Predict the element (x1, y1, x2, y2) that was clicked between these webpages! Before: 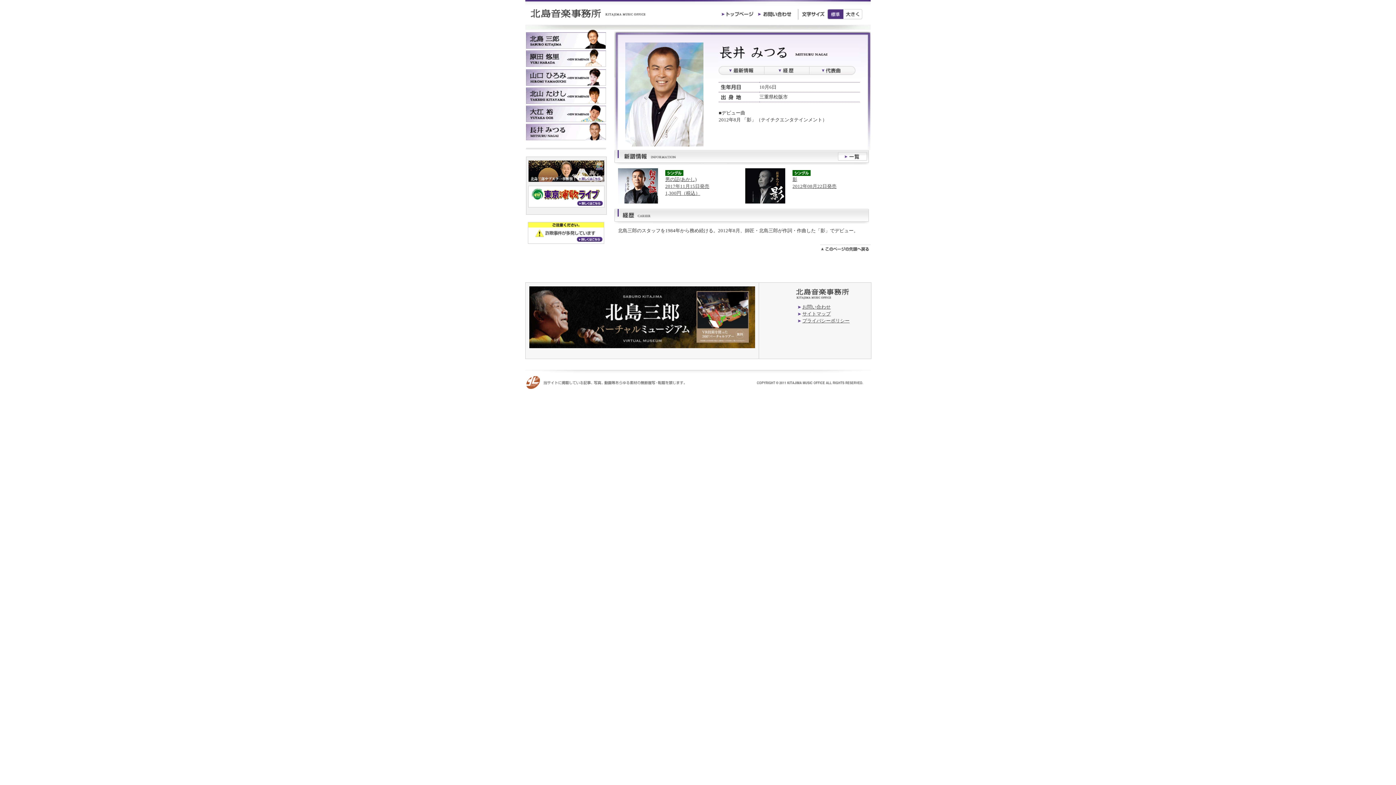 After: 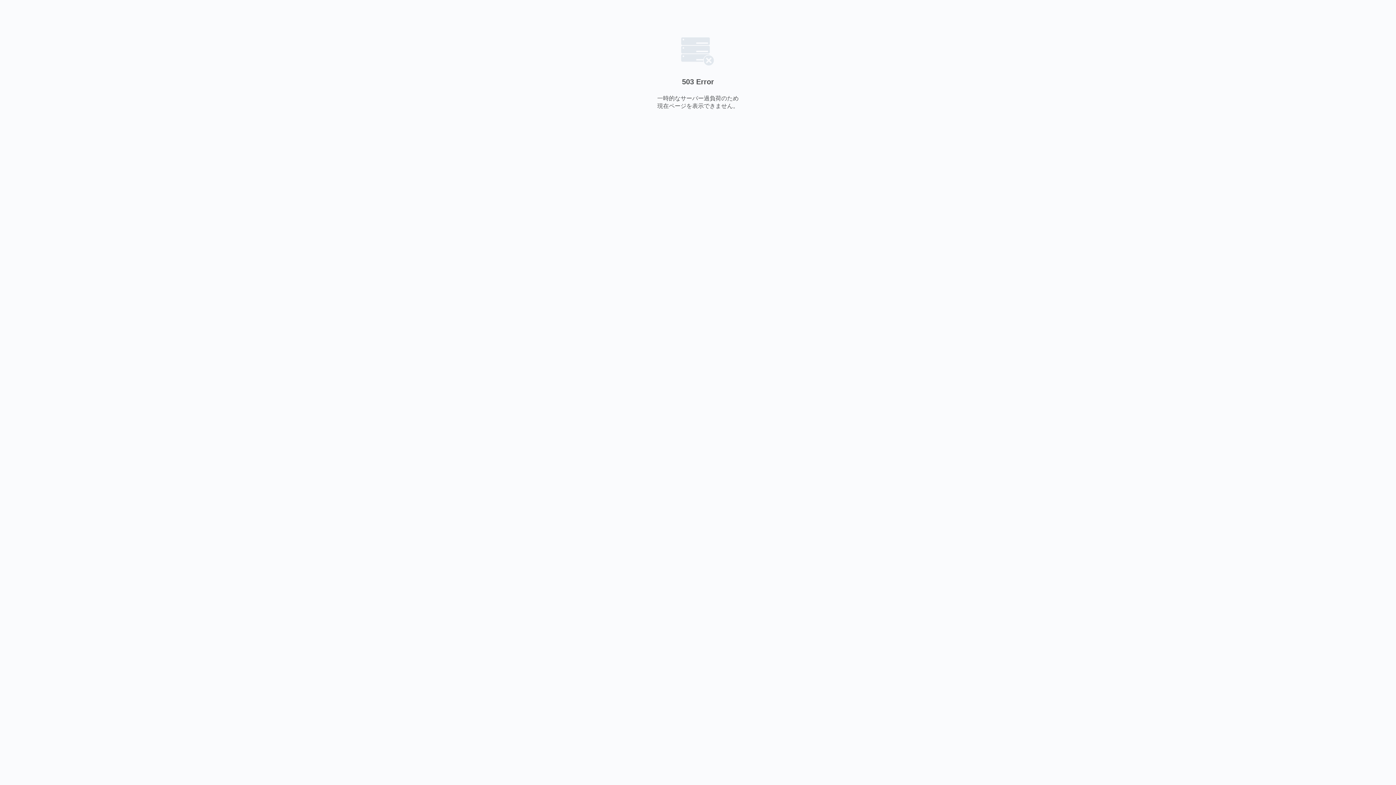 Action: bbox: (526, 86, 606, 92)